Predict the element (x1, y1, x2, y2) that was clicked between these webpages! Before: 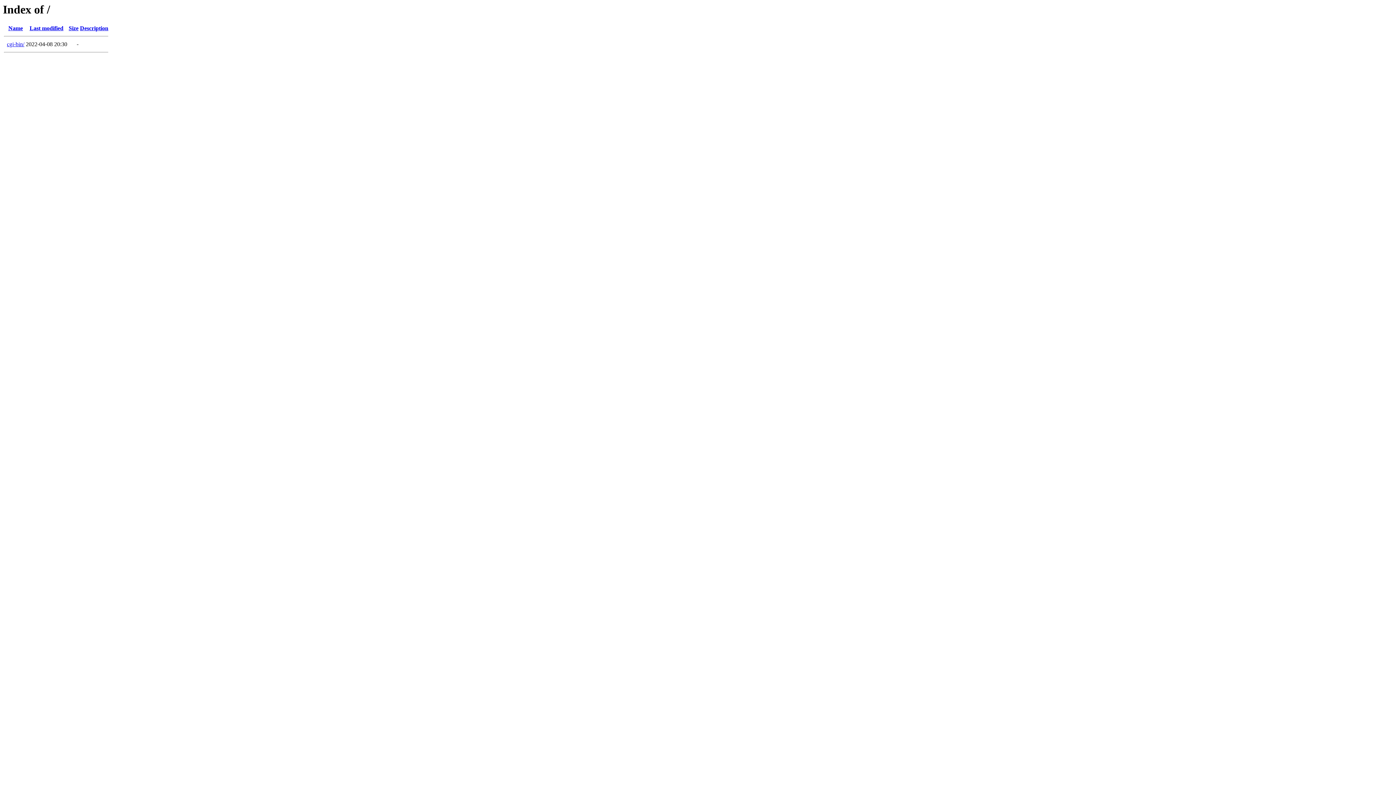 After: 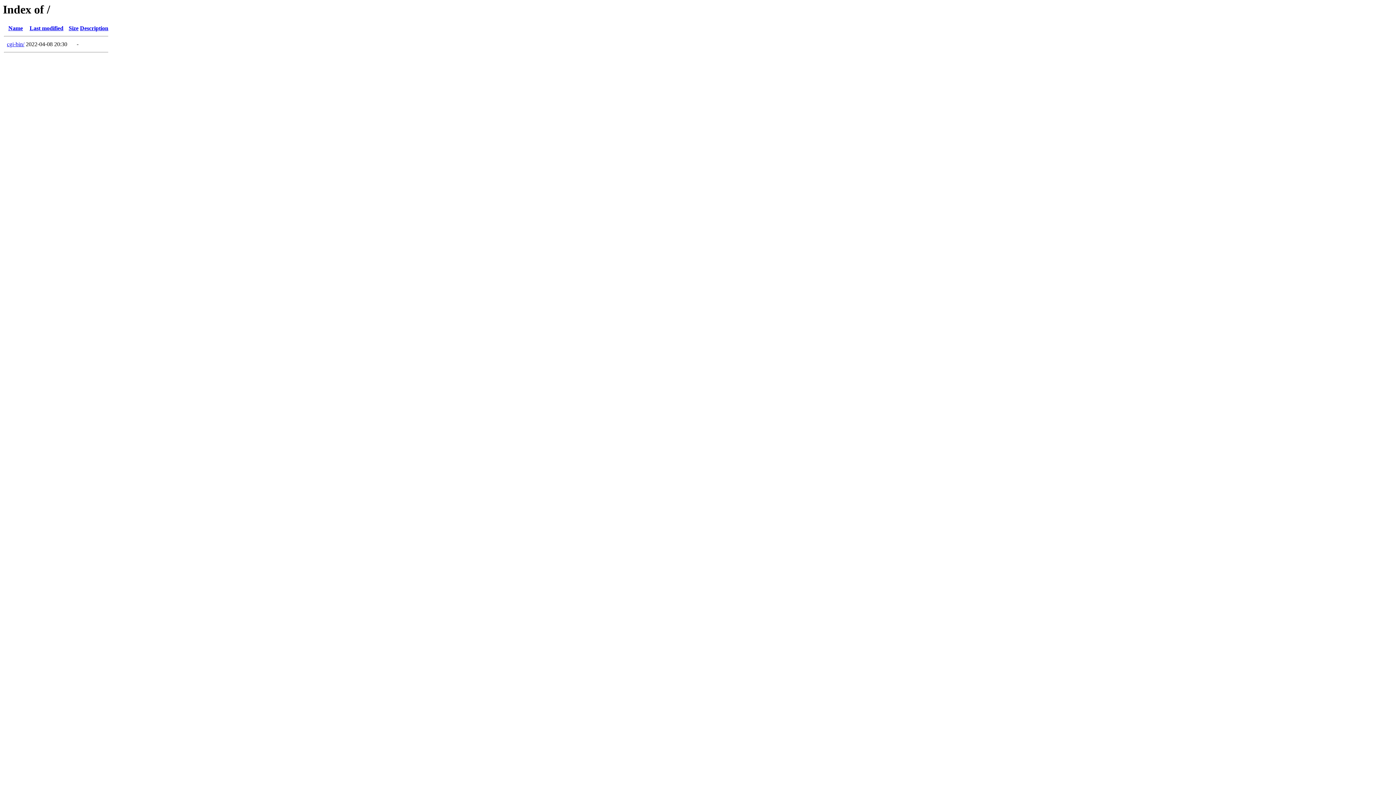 Action: bbox: (8, 25, 22, 31) label: Name